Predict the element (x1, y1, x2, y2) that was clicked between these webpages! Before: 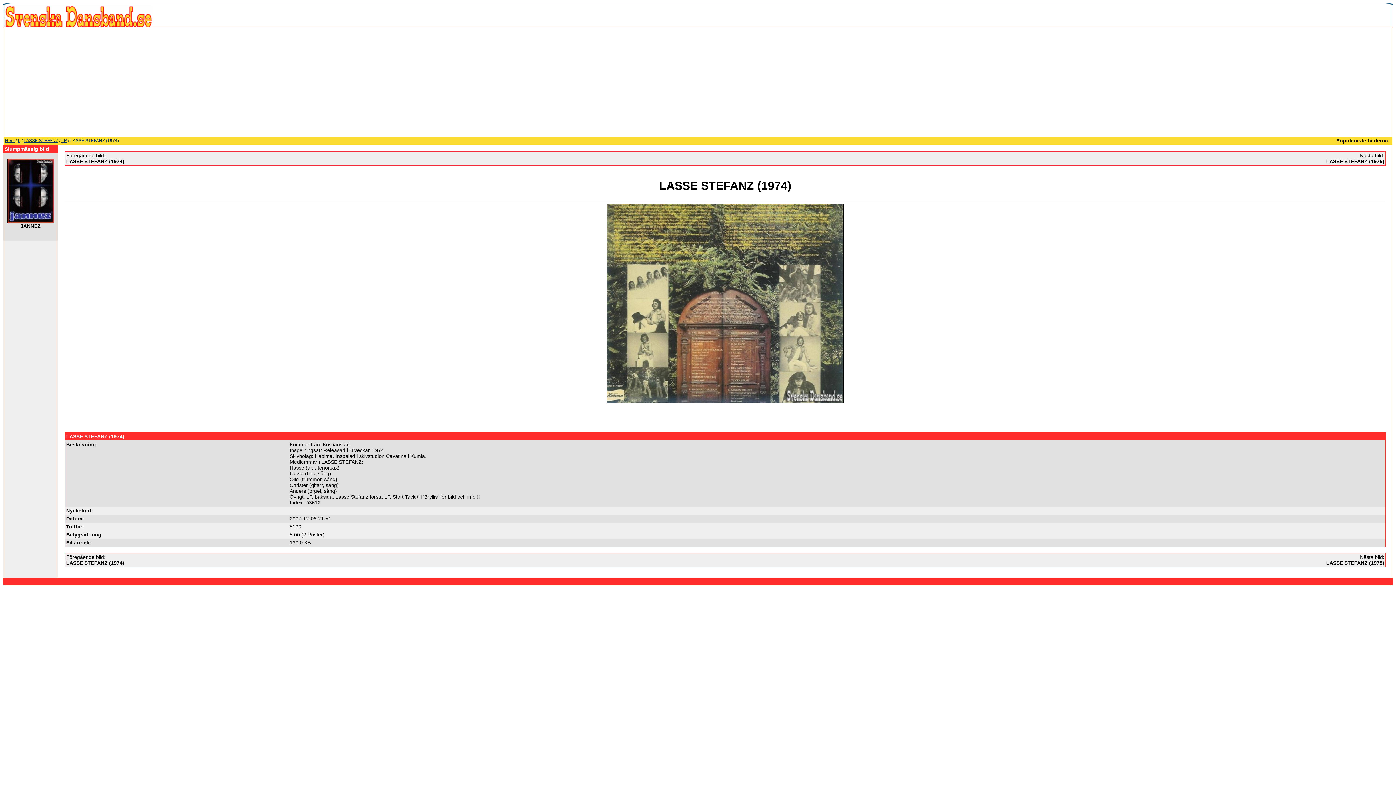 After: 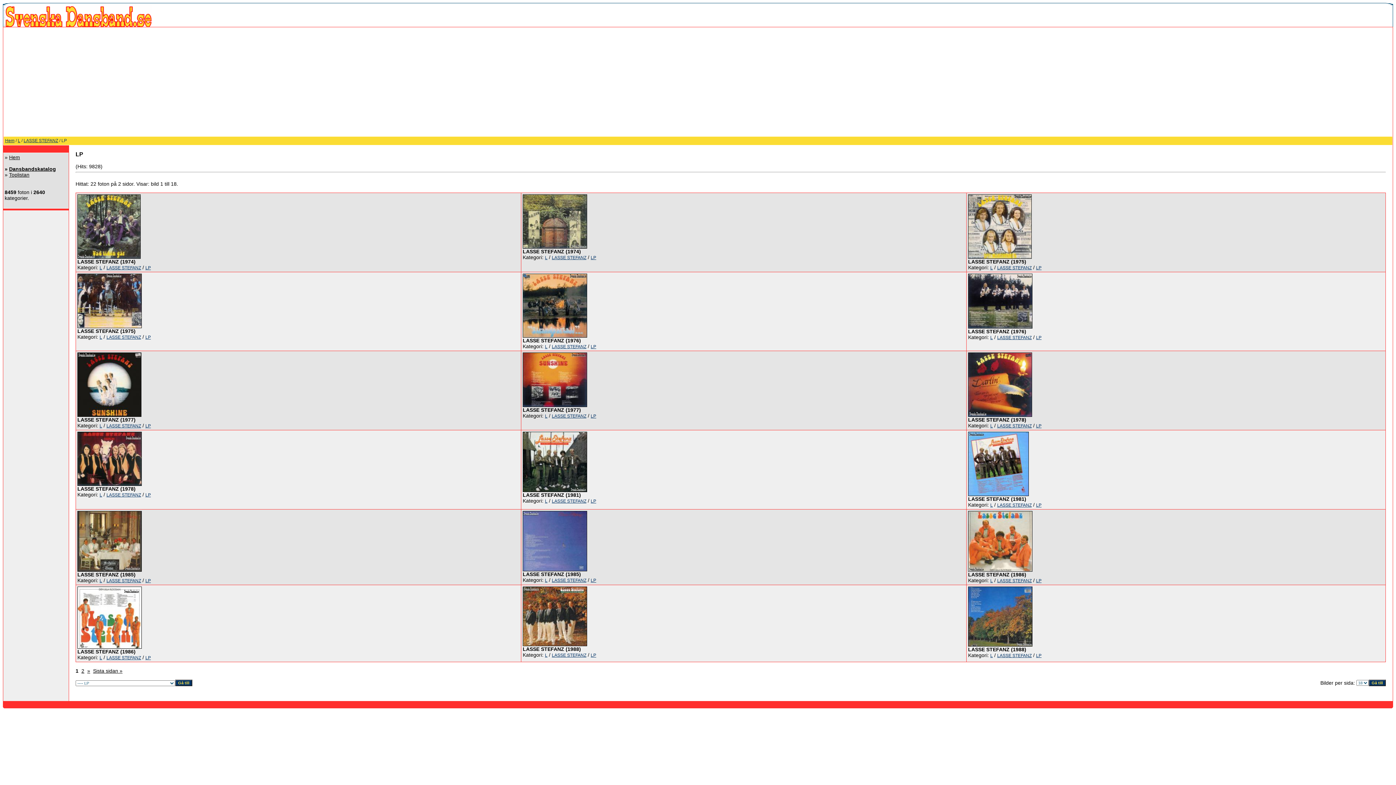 Action: bbox: (61, 138, 66, 143) label: LP